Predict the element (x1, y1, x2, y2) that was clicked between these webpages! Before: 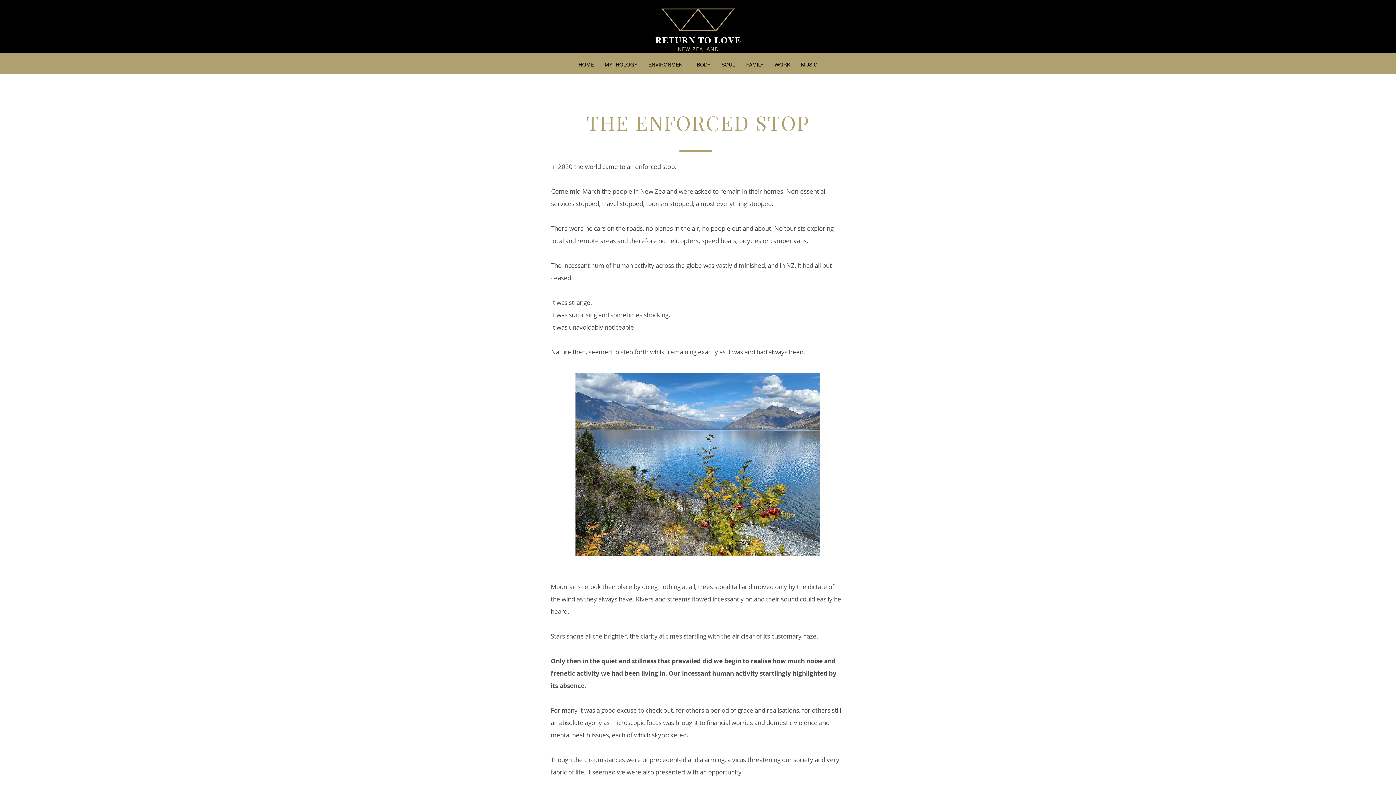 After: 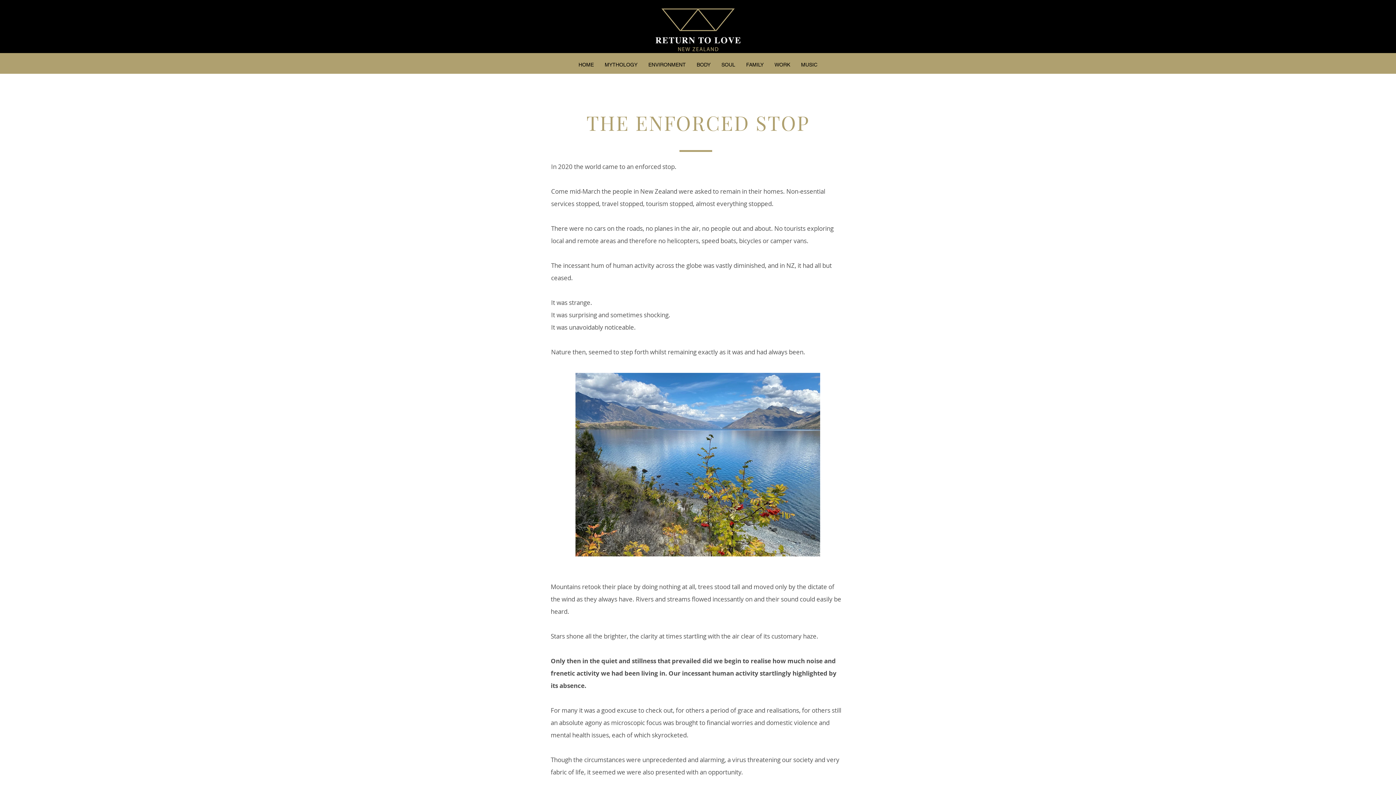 Action: label: ENVIRONMENT bbox: (643, 59, 691, 70)